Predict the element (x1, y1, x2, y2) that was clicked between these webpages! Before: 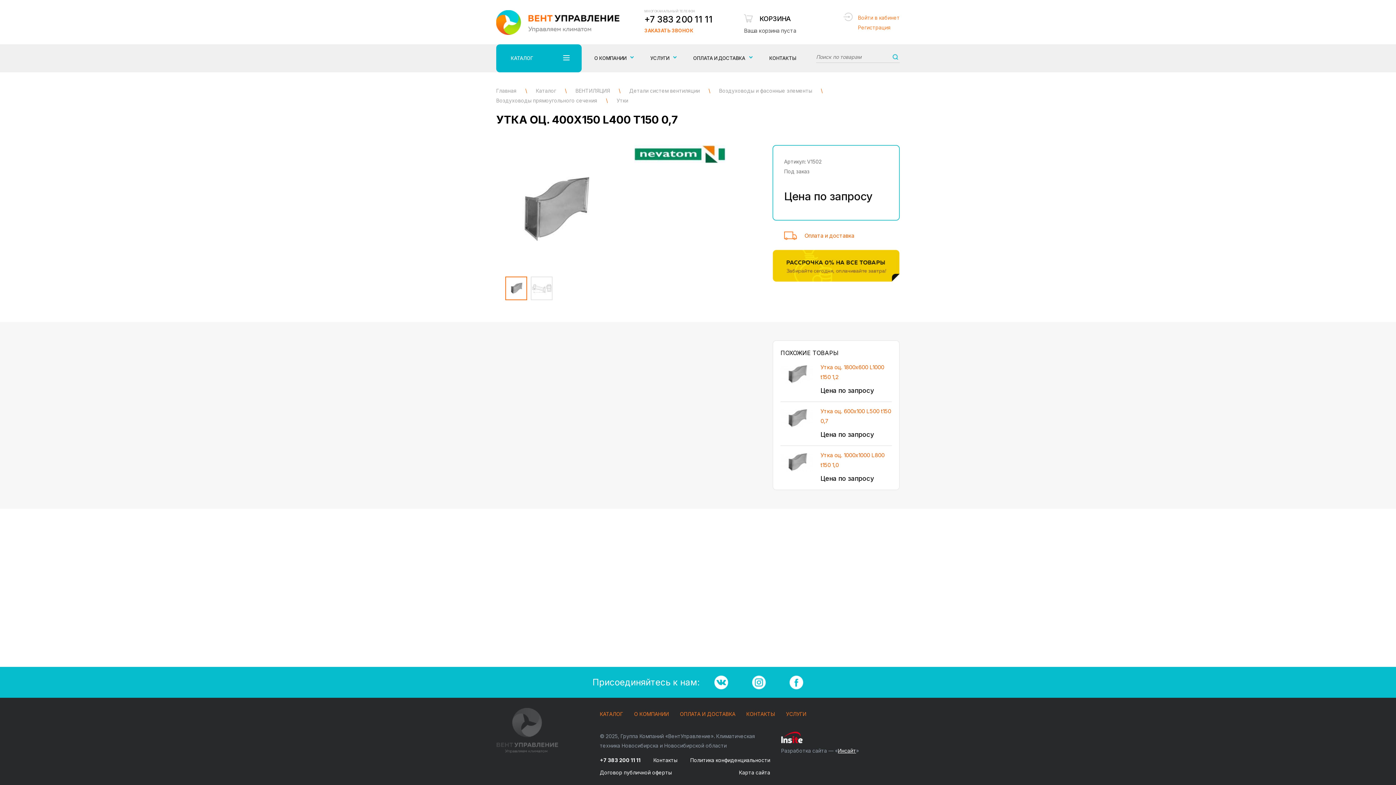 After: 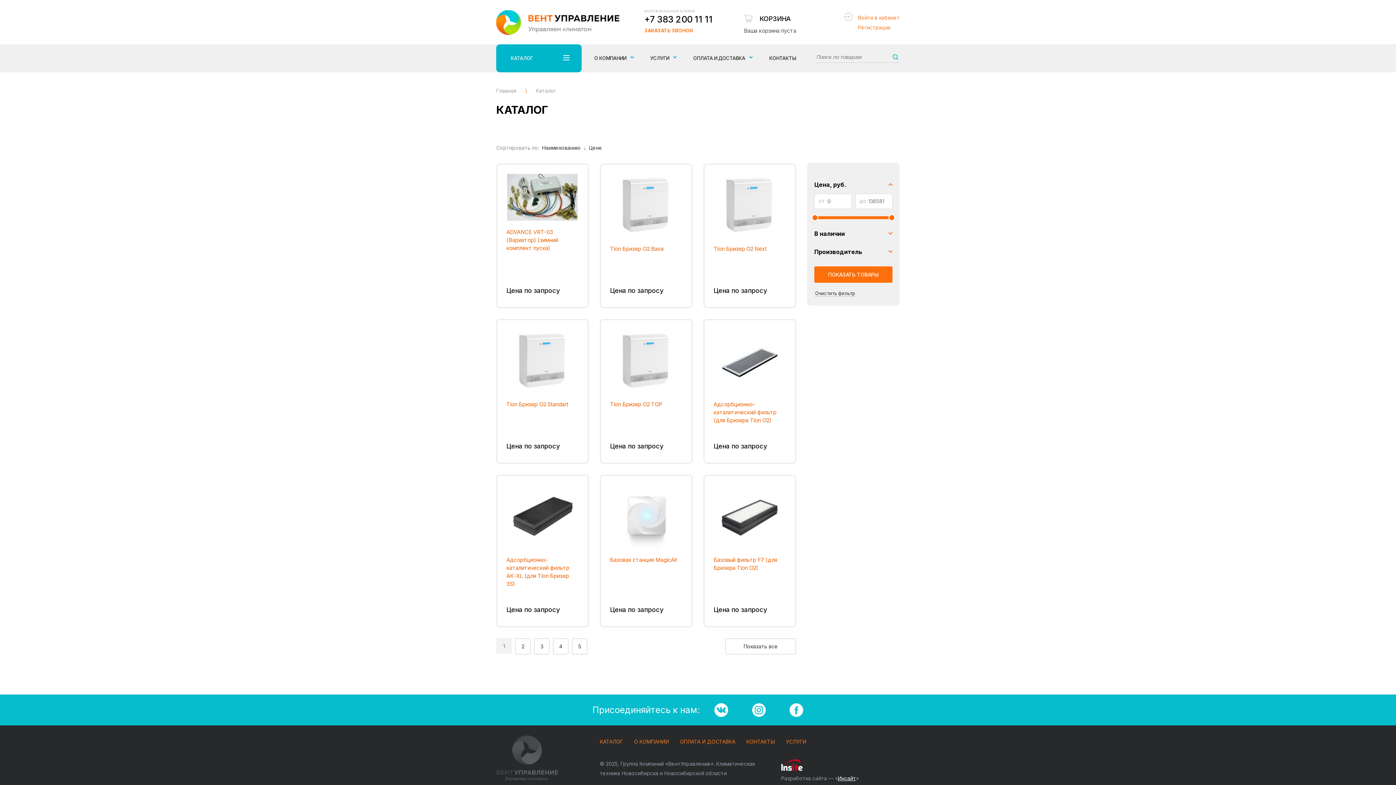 Action: bbox: (892, 54, 900, 59)